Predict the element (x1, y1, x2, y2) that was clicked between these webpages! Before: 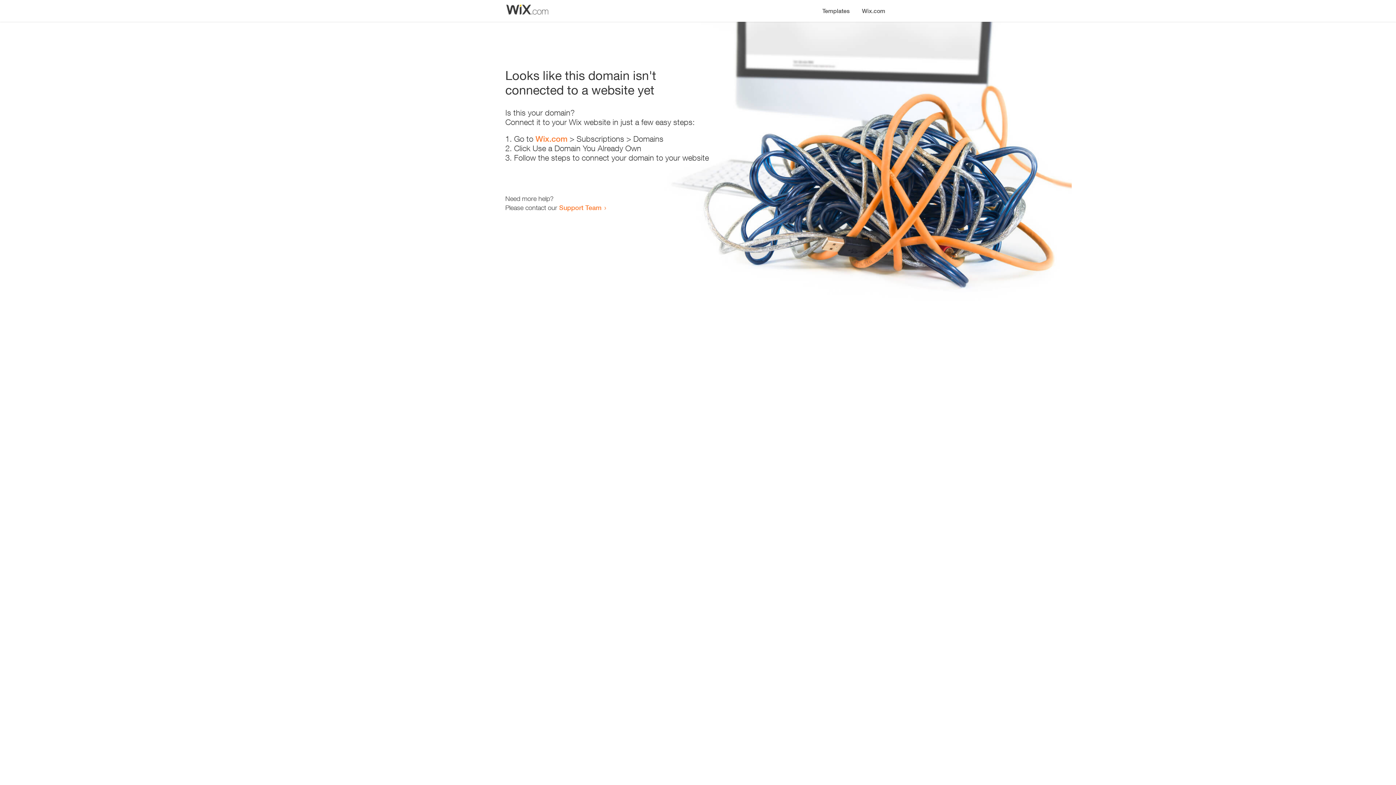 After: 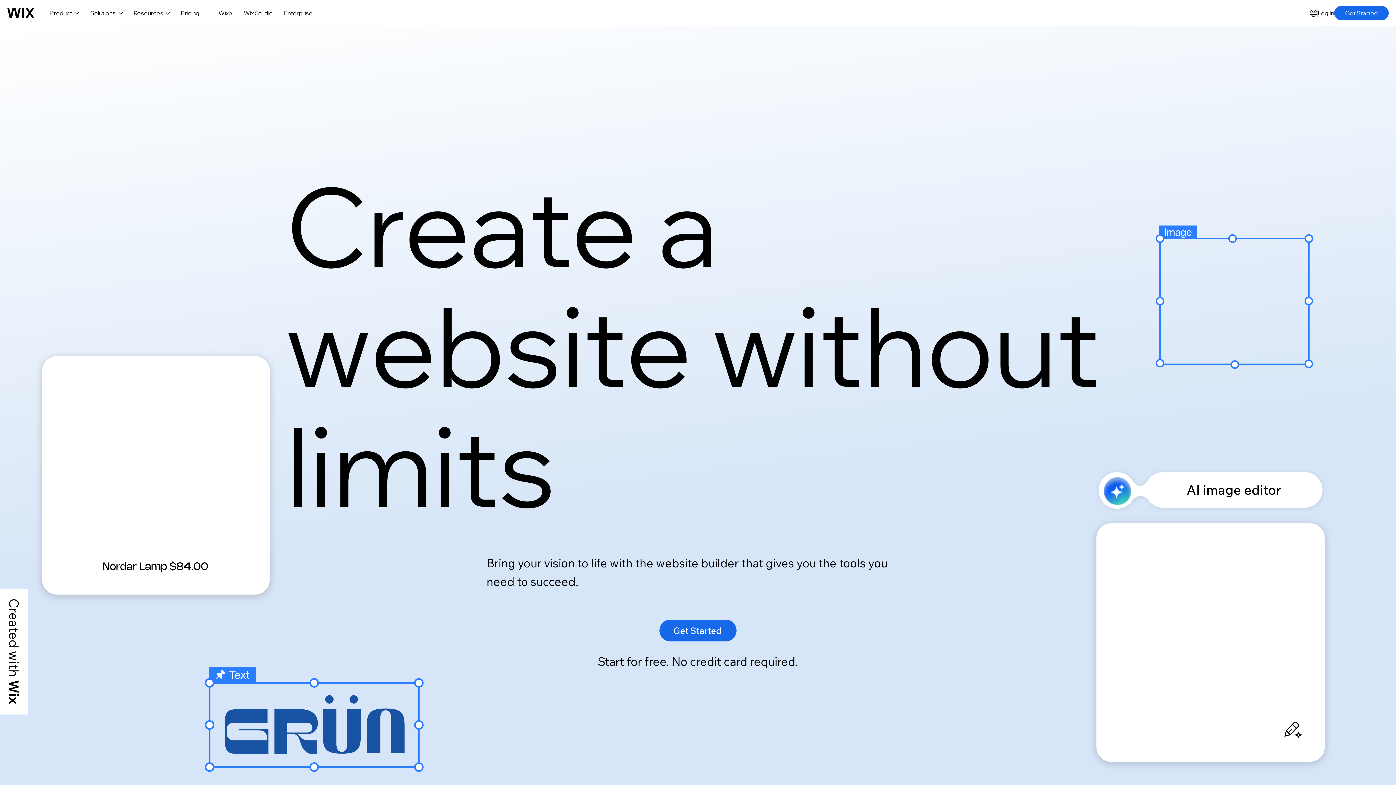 Action: label: Wix.com bbox: (535, 134, 567, 143)